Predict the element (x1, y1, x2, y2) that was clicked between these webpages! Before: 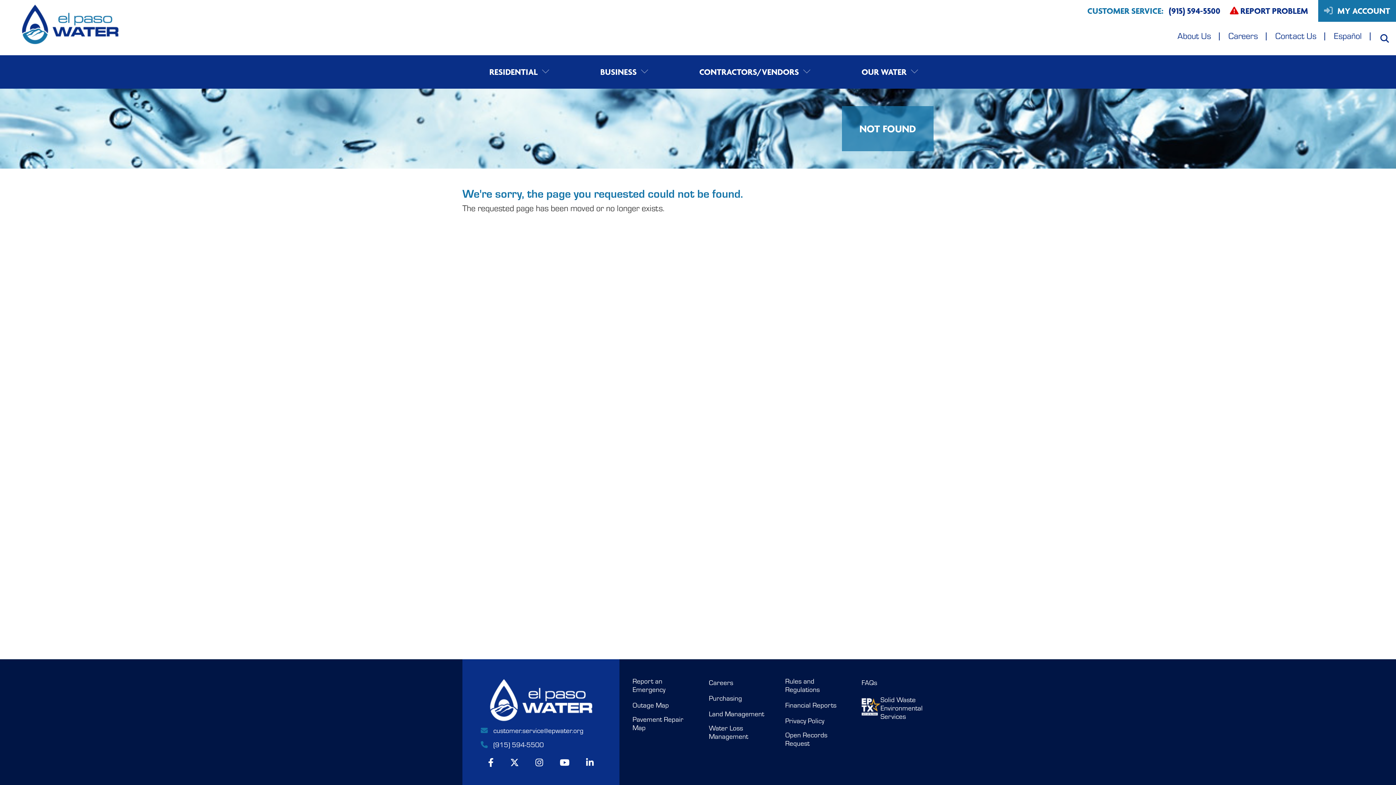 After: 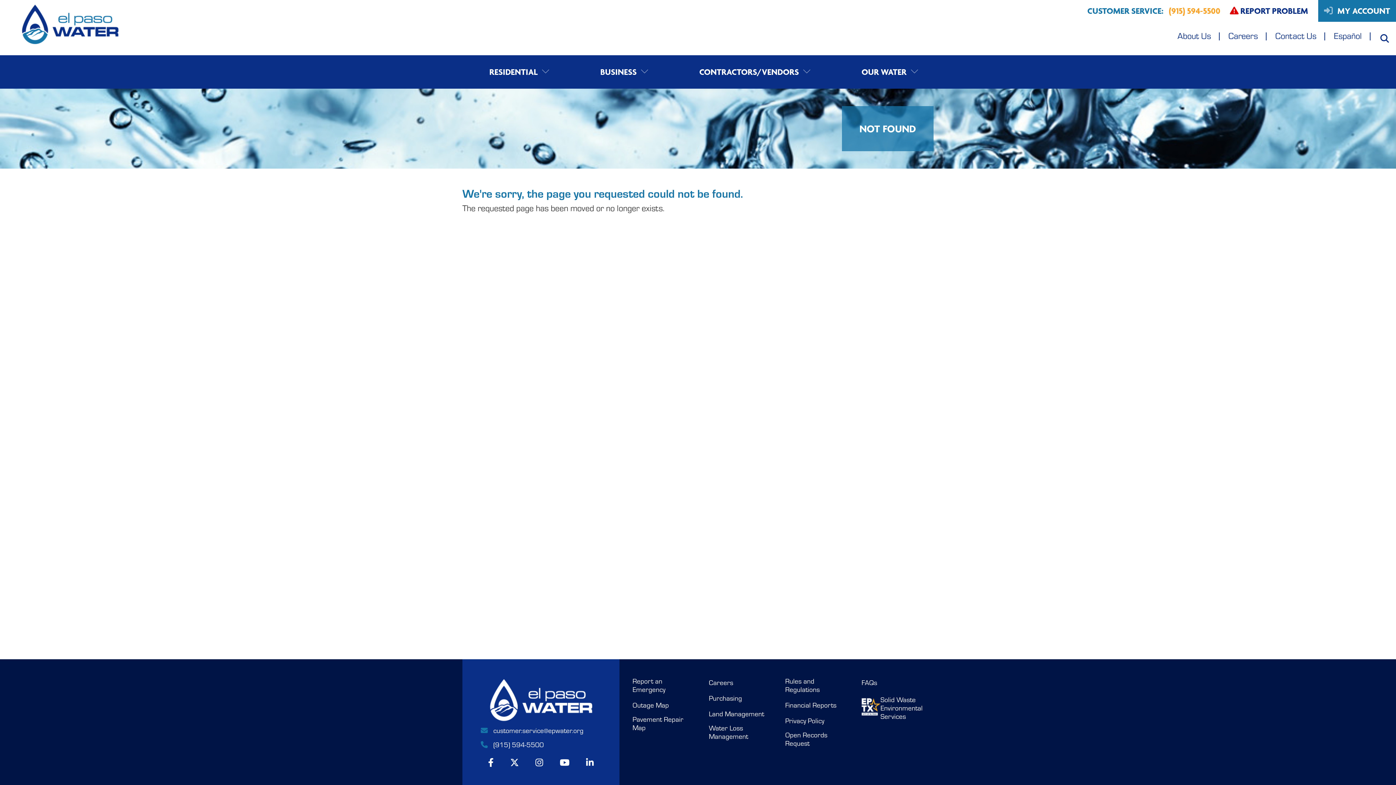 Action: bbox: (1084, 2, 1227, 18) label: CUSTOMER SERVICE: (915) 594-5500